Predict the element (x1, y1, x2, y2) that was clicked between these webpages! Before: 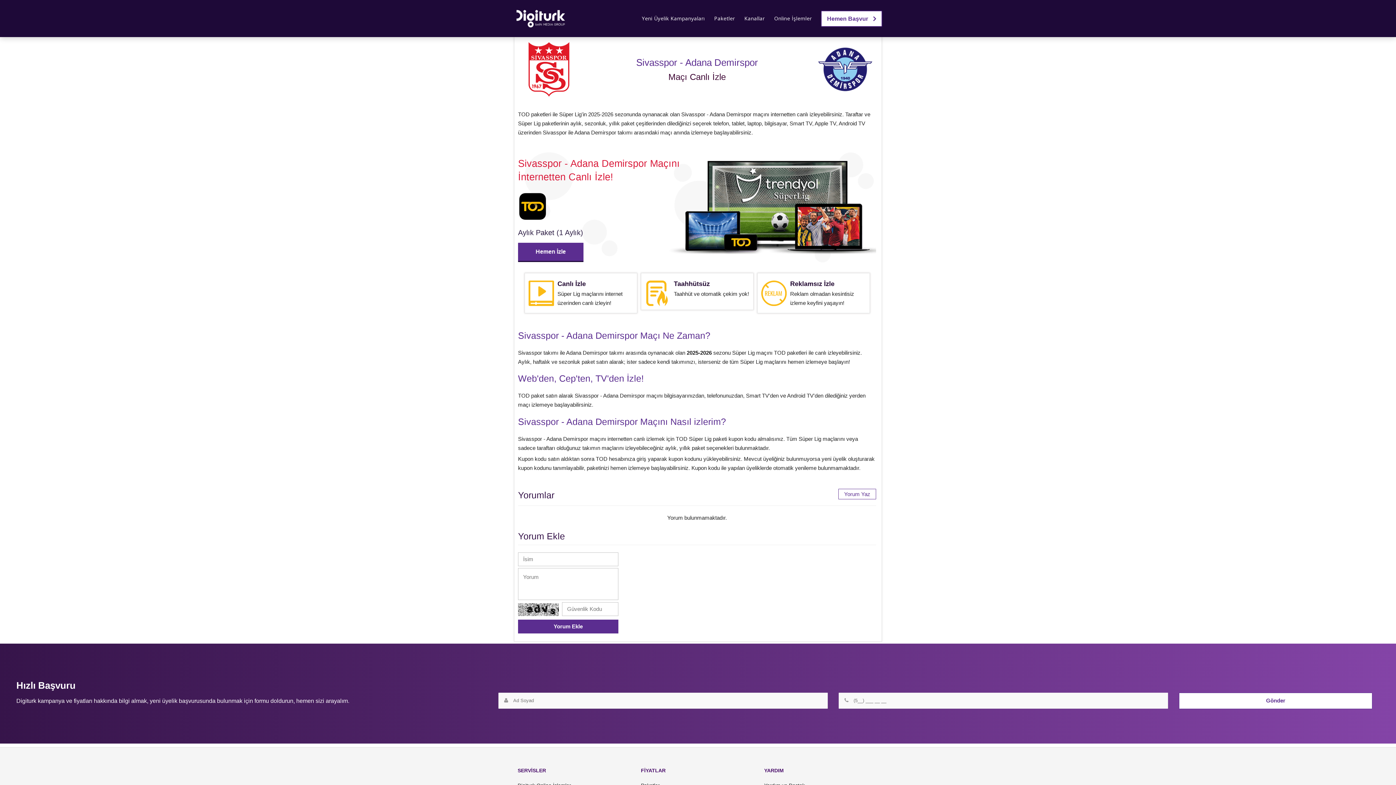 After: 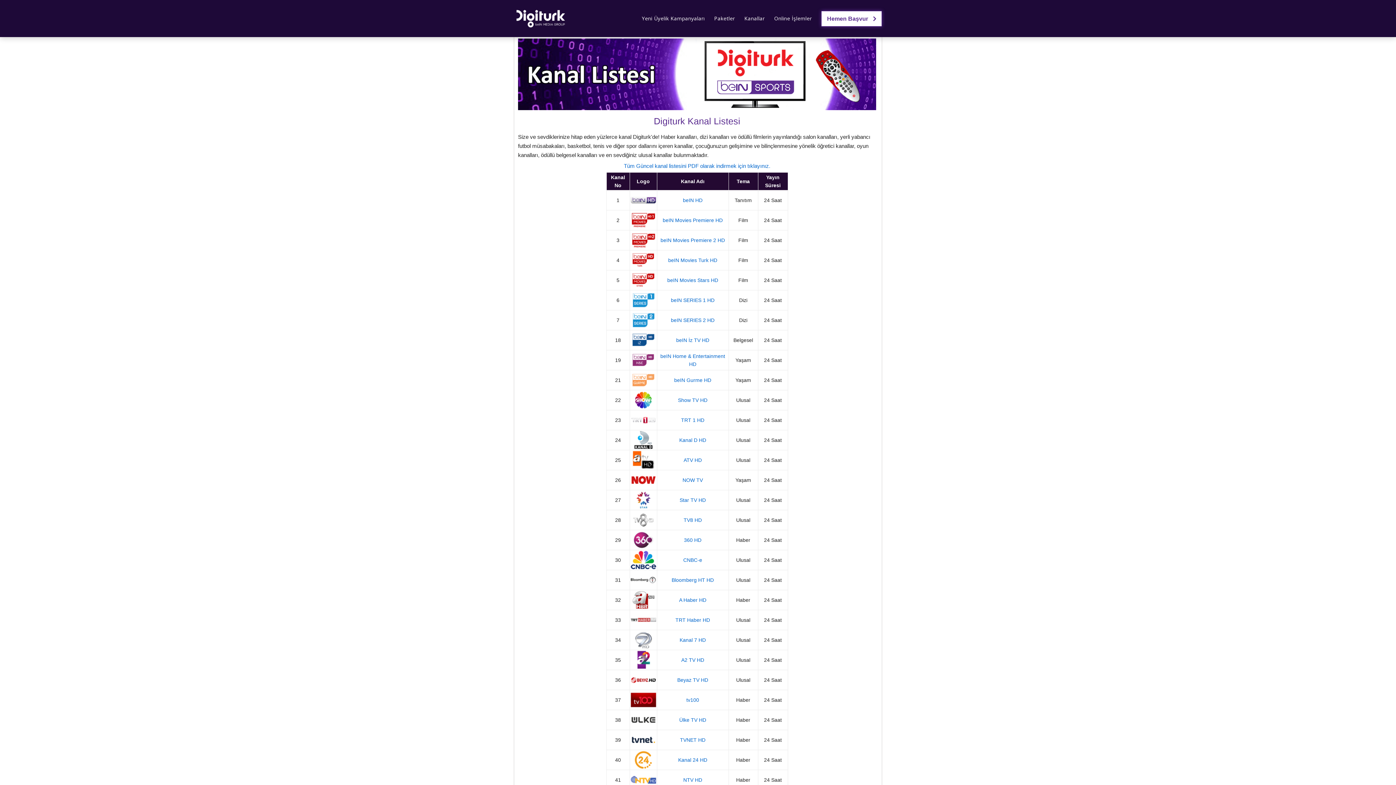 Action: bbox: (739, 0, 769, 36) label: Kanallar